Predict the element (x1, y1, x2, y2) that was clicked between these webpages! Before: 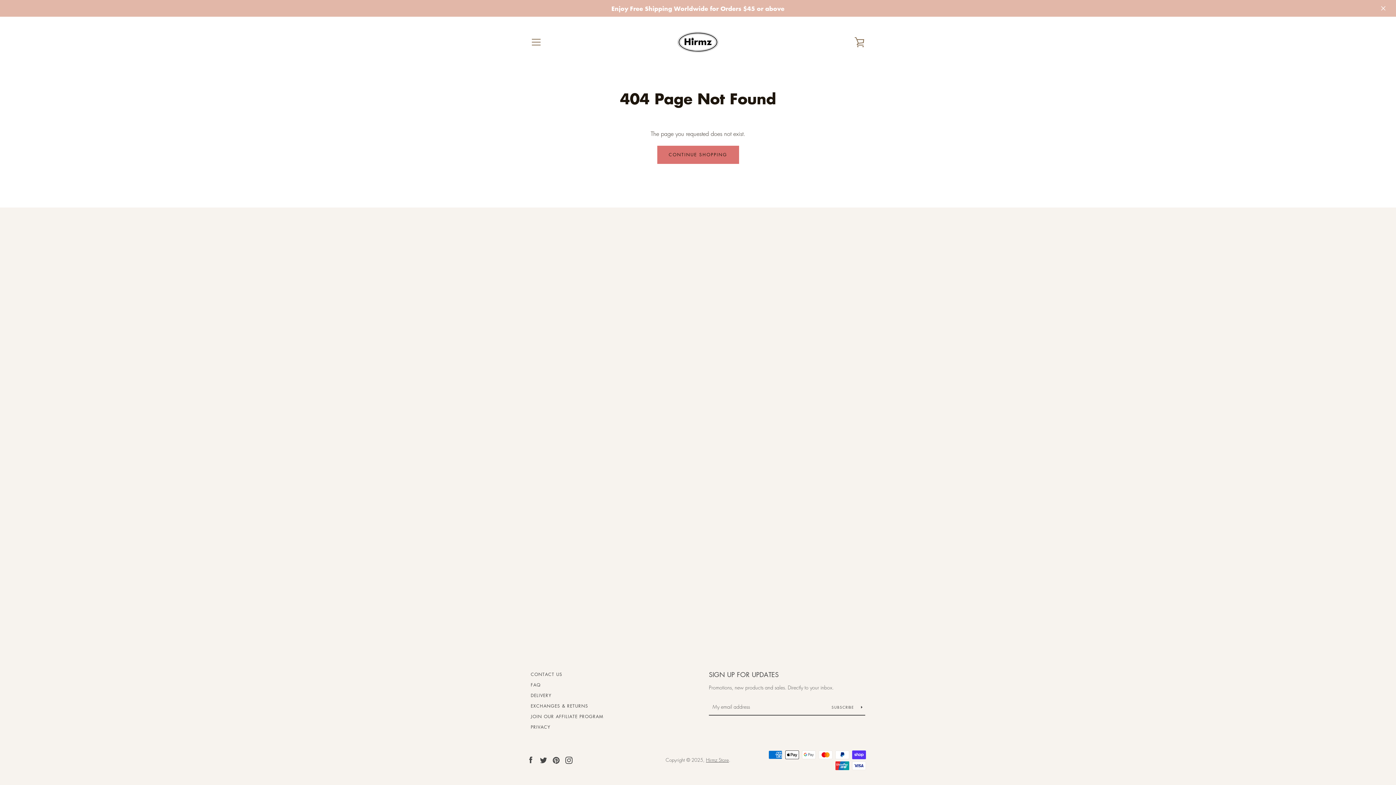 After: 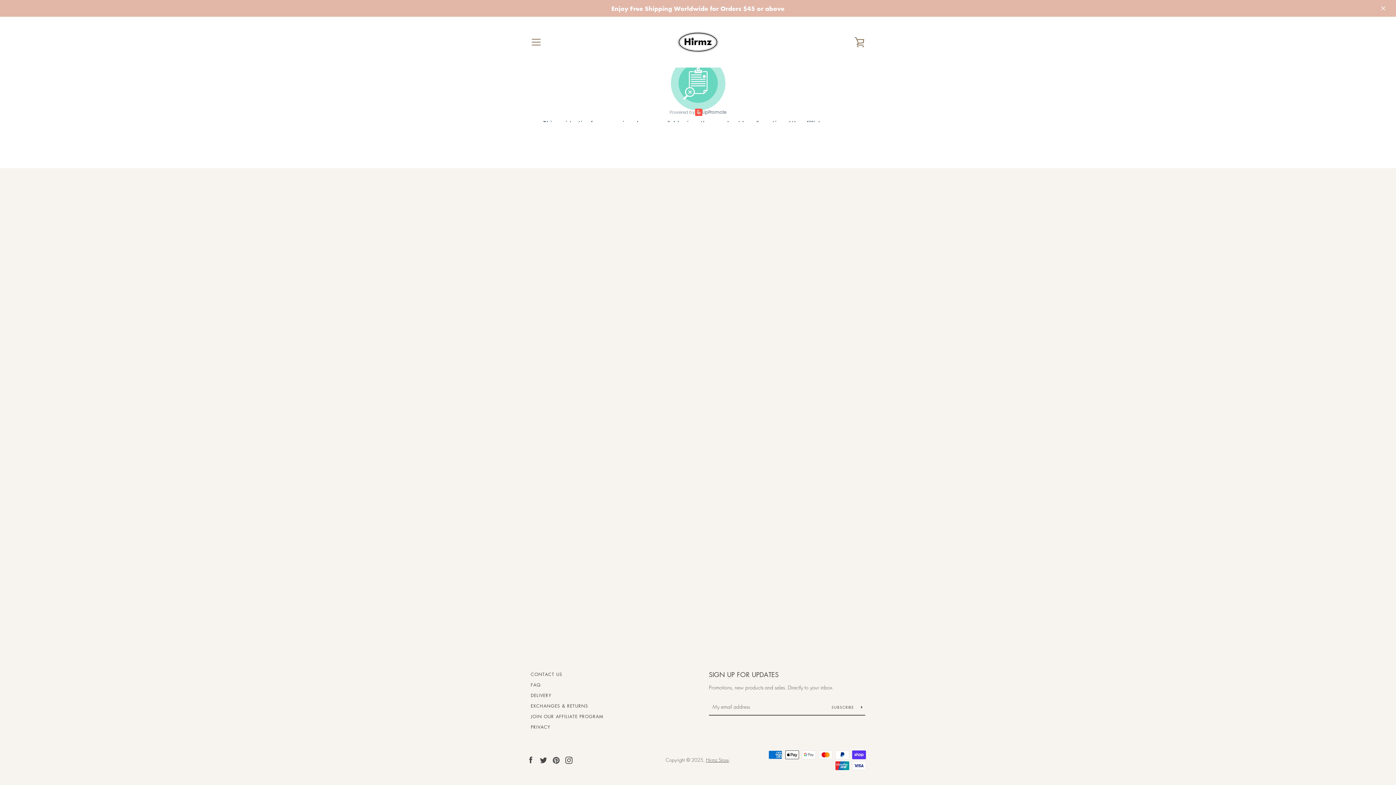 Action: label: JOIN OUR AFFILIATE PROGRAM bbox: (530, 713, 603, 720)